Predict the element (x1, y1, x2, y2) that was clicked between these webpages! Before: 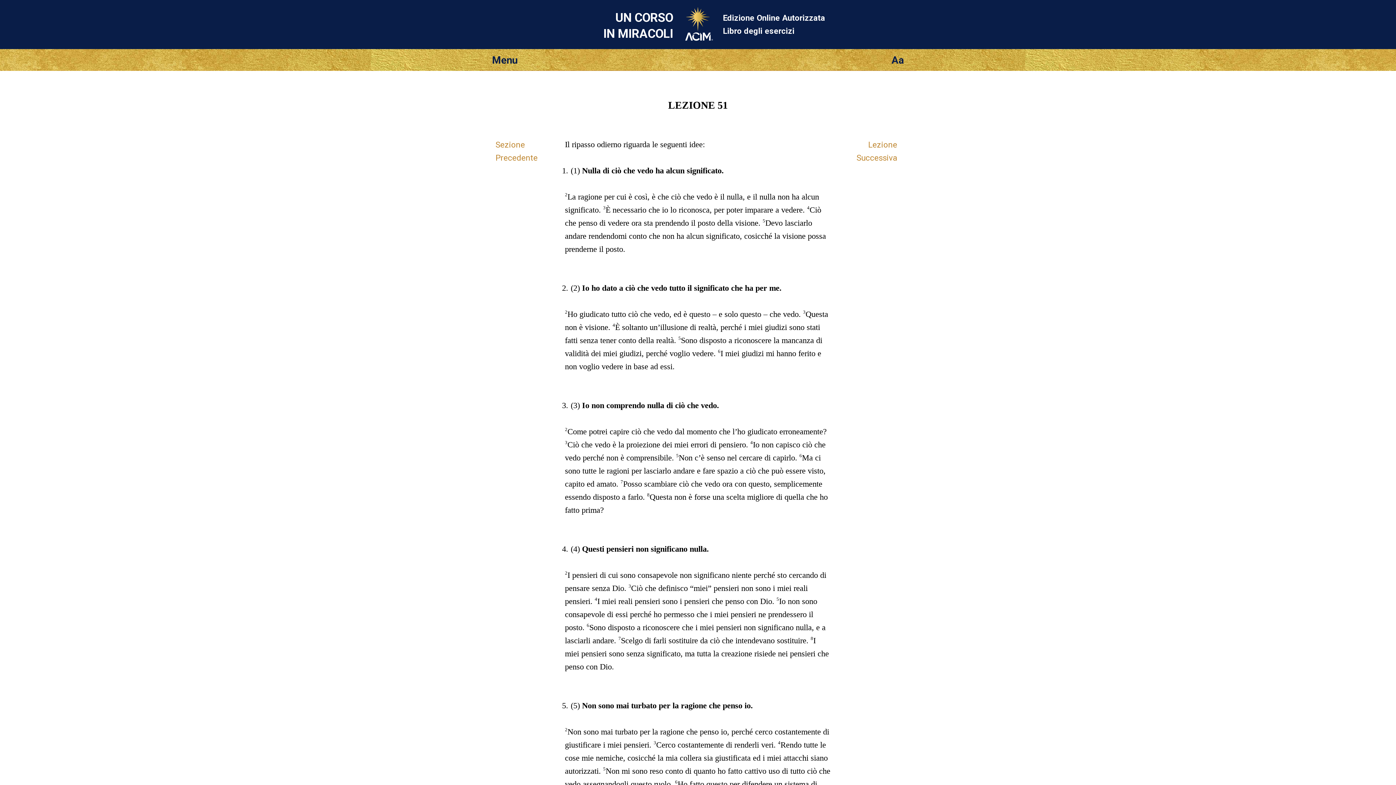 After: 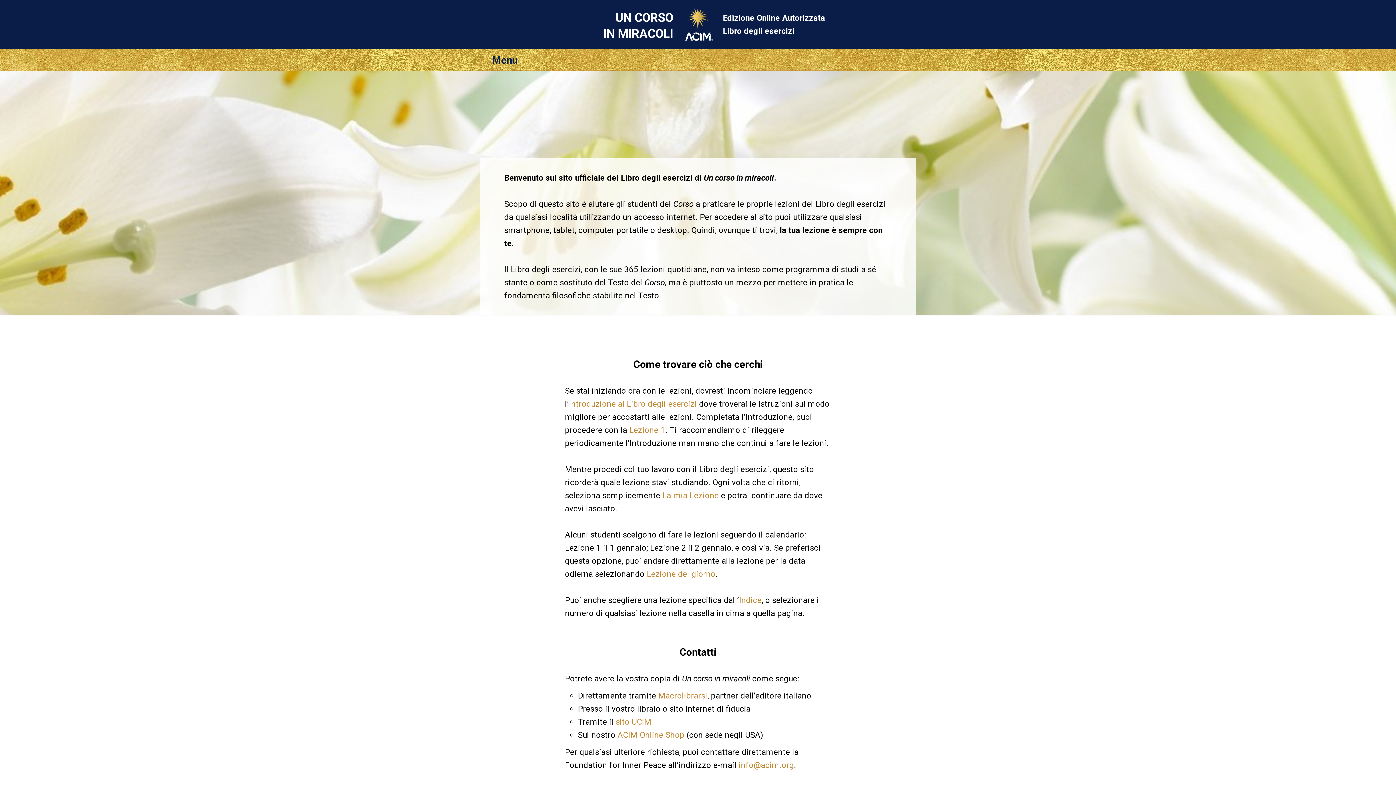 Action: bbox: (683, 33, 713, 42)